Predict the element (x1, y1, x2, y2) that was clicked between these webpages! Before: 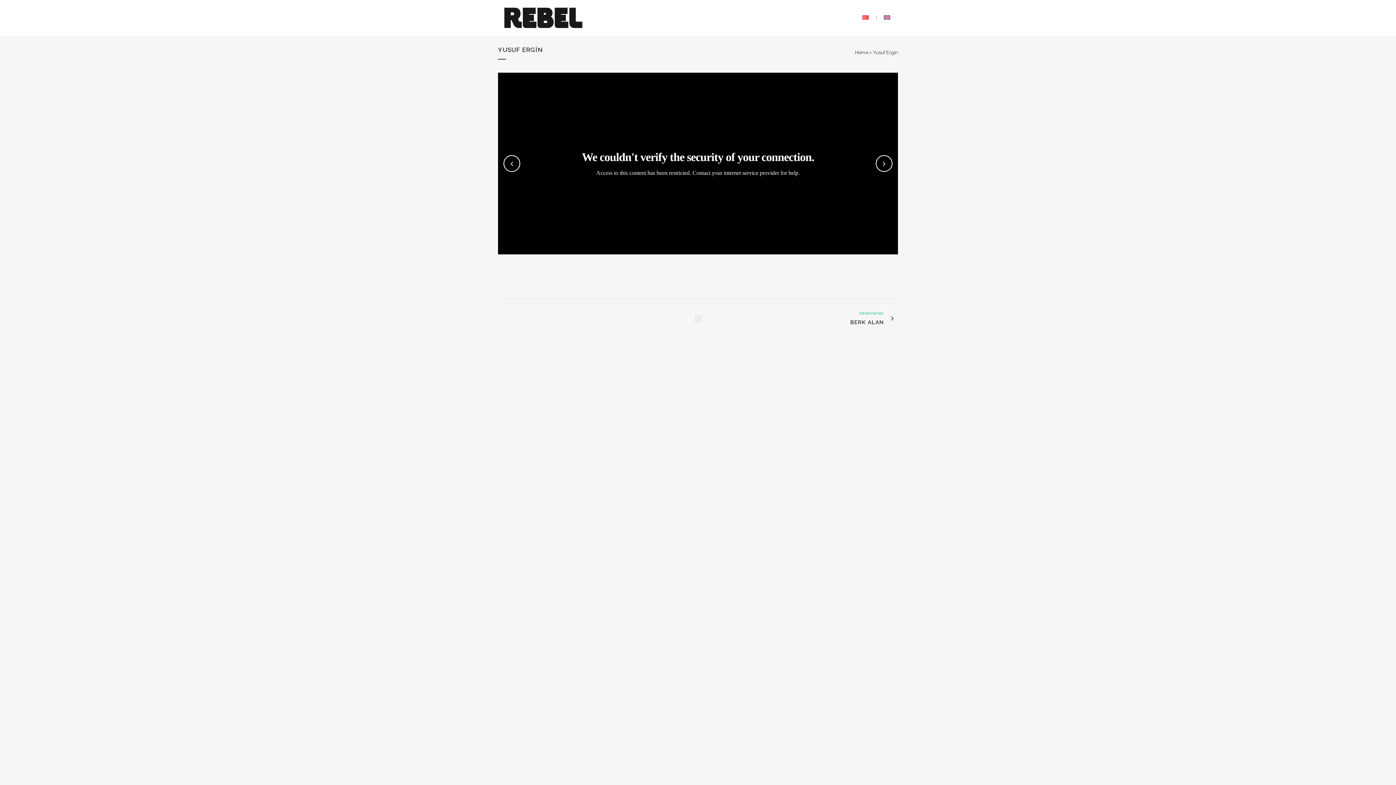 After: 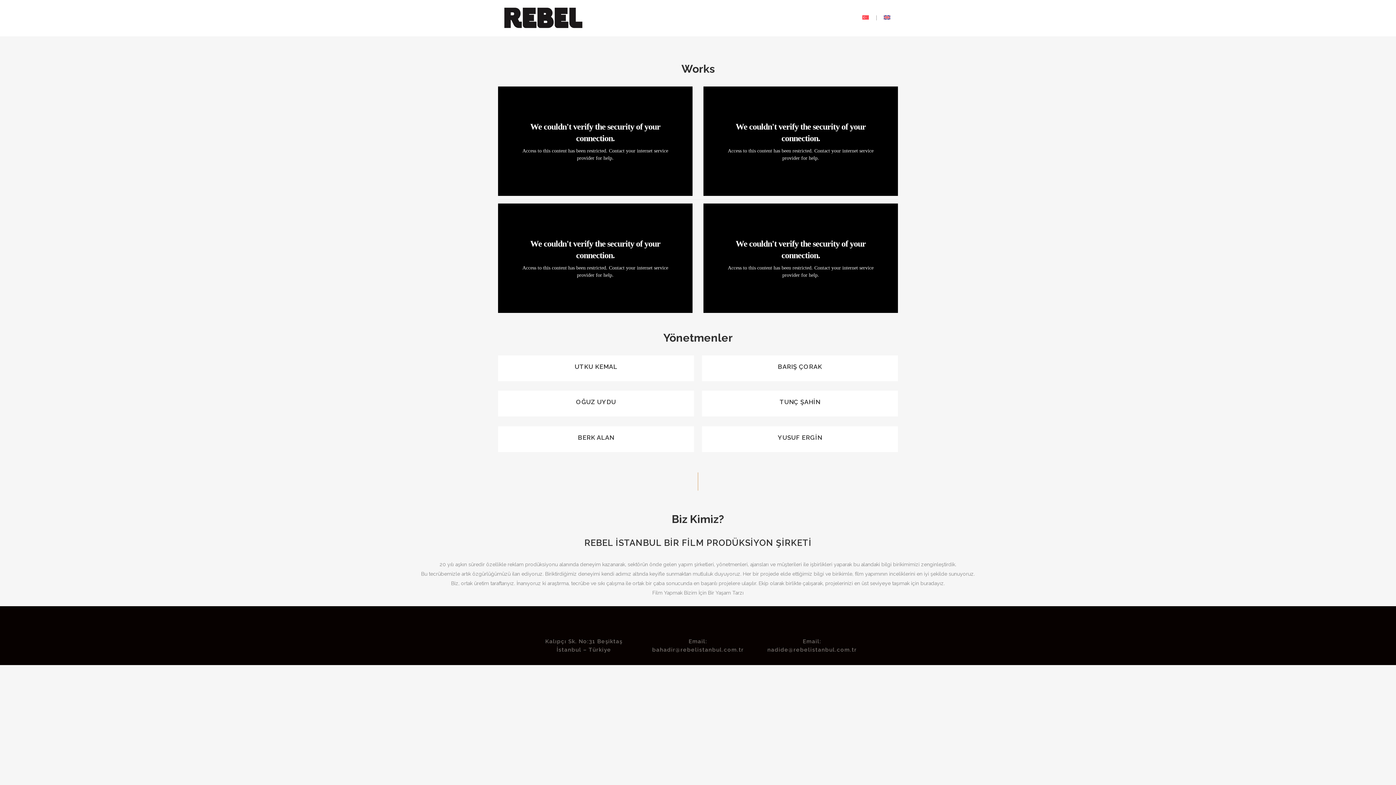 Action: bbox: (694, 315, 701, 322)